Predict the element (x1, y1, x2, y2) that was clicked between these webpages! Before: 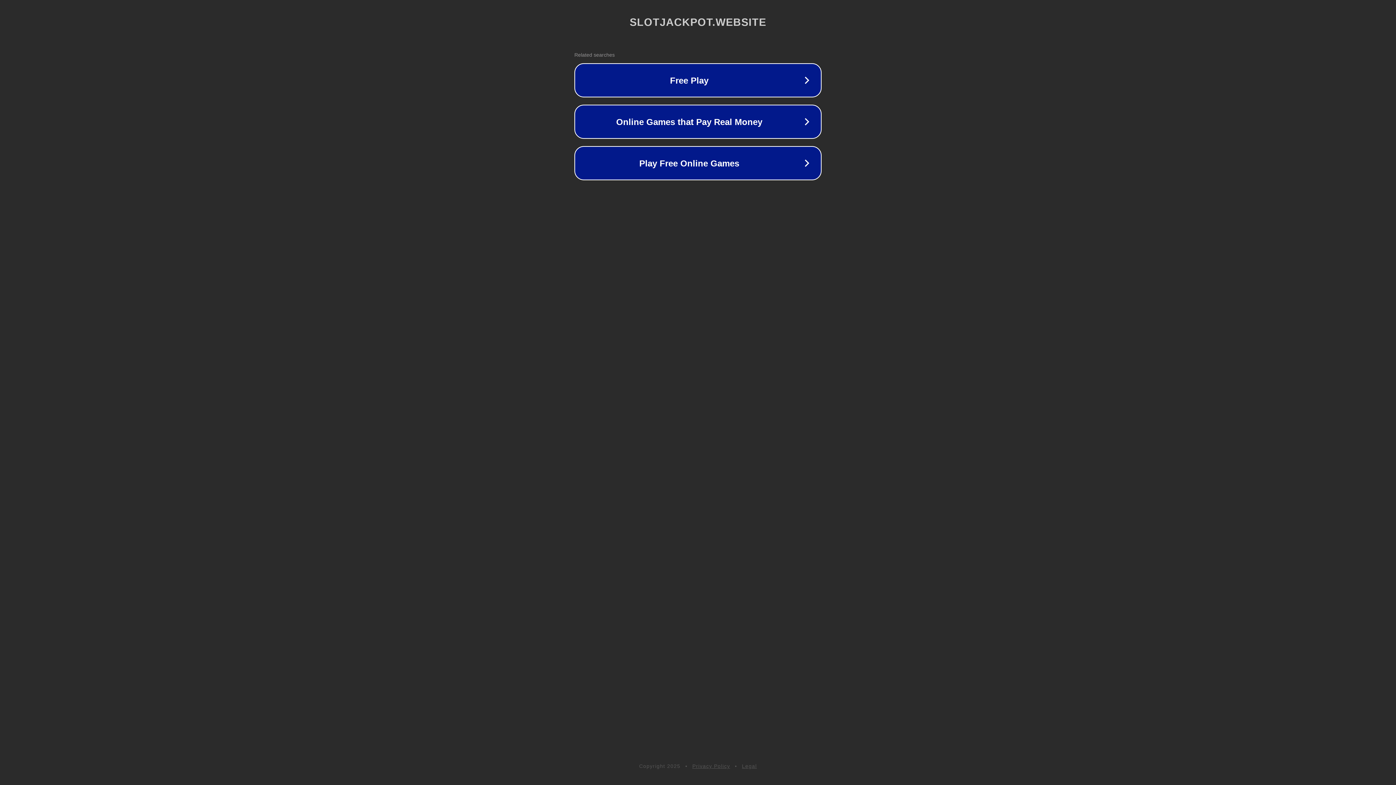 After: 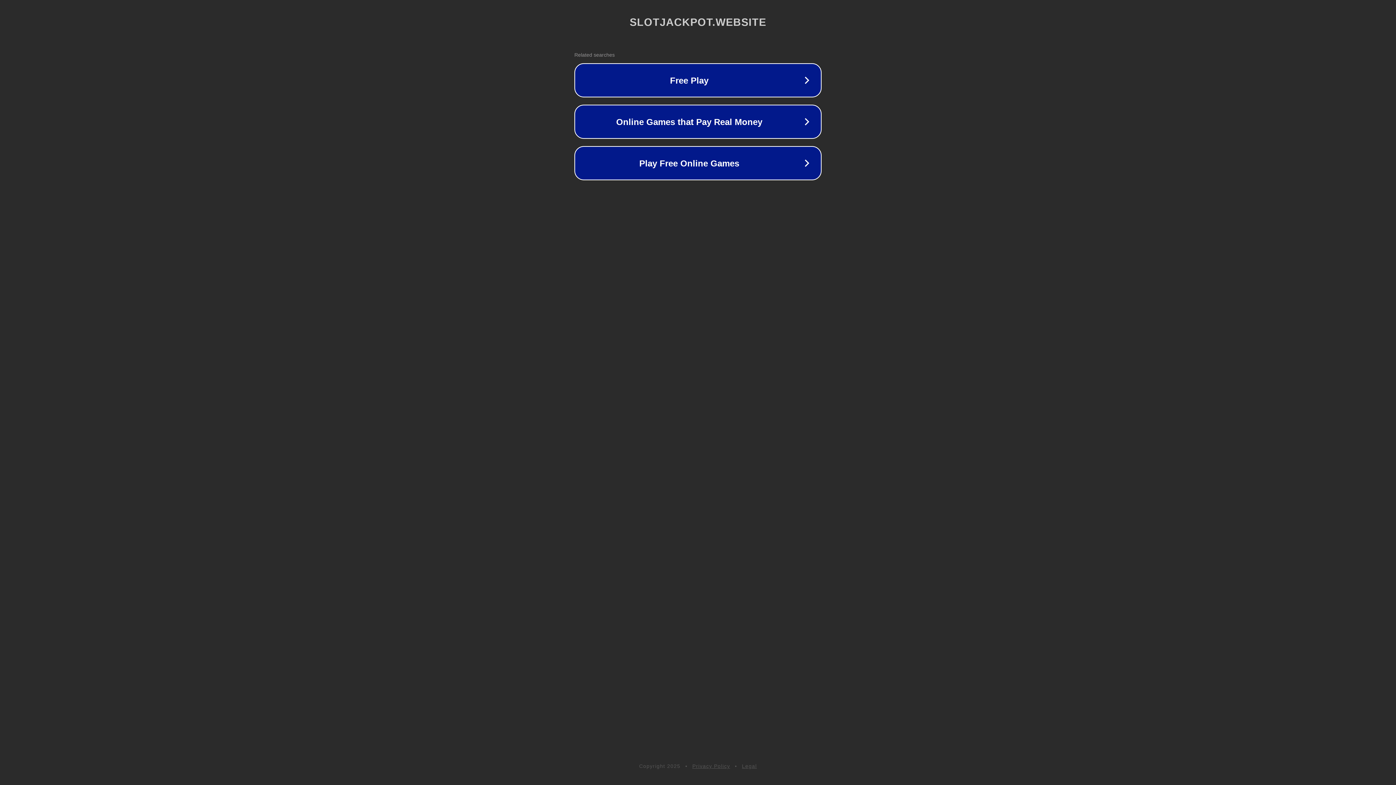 Action: bbox: (742, 763, 757, 769) label: Legal